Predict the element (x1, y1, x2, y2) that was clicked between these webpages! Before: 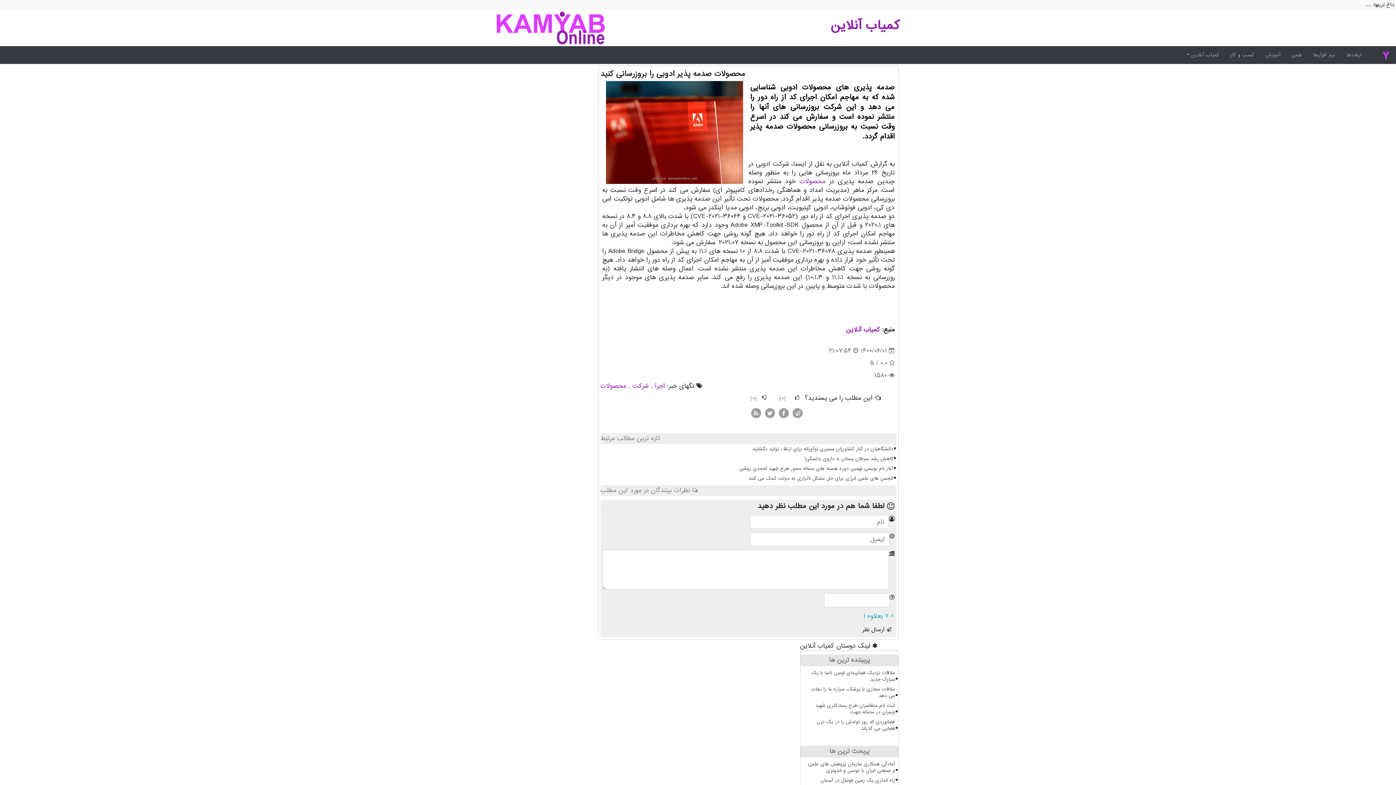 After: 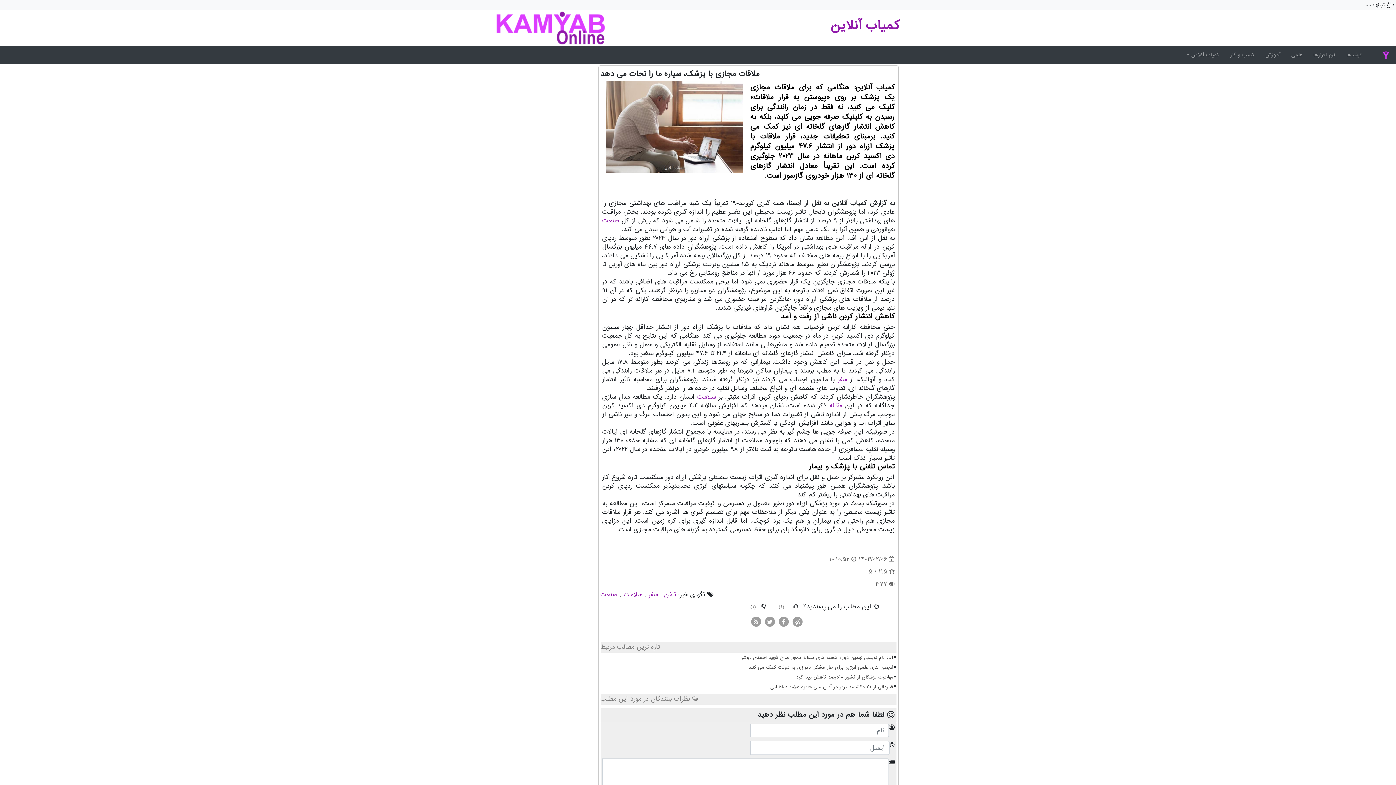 Action: bbox: (803, 685, 896, 700) label: ملاقات مجازی با پزشک، سیاره ما را نجات می دهد